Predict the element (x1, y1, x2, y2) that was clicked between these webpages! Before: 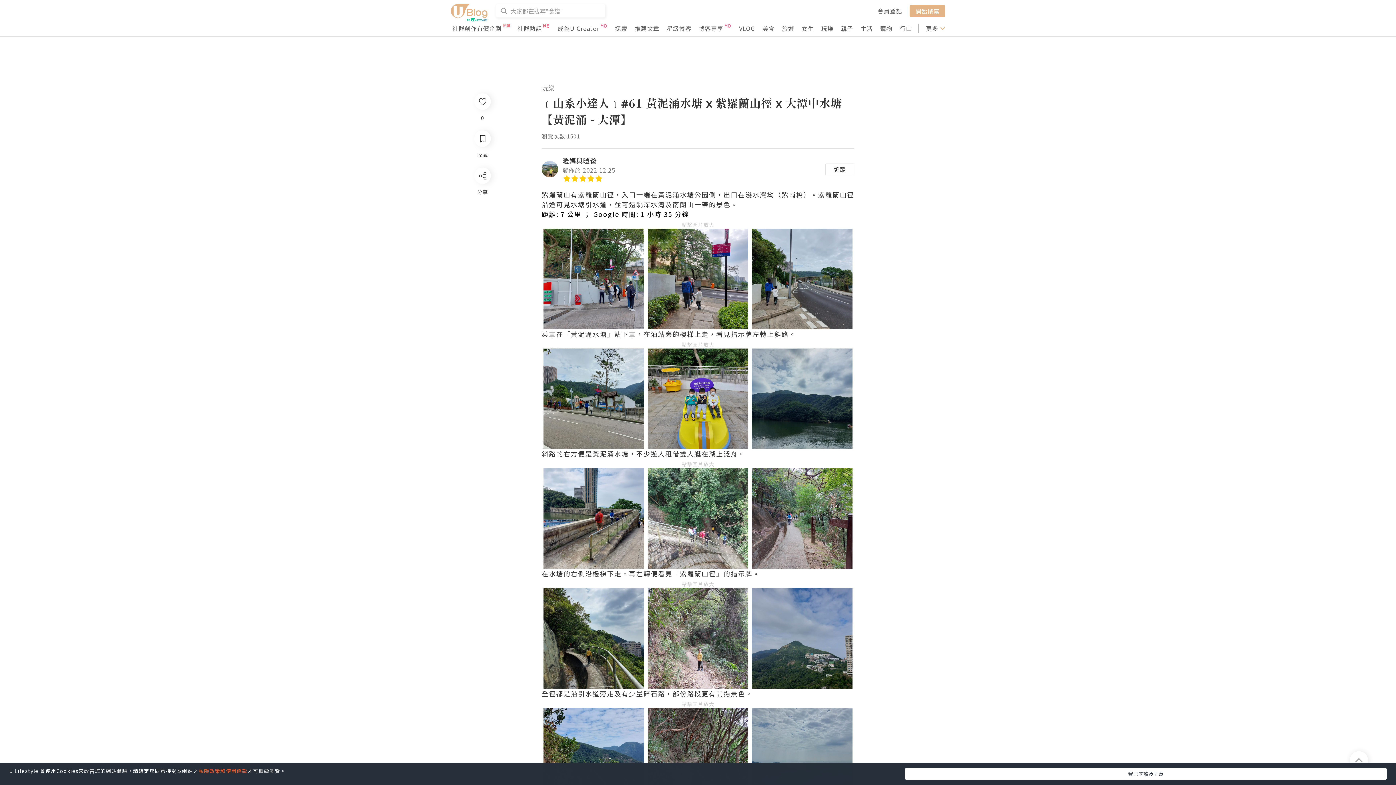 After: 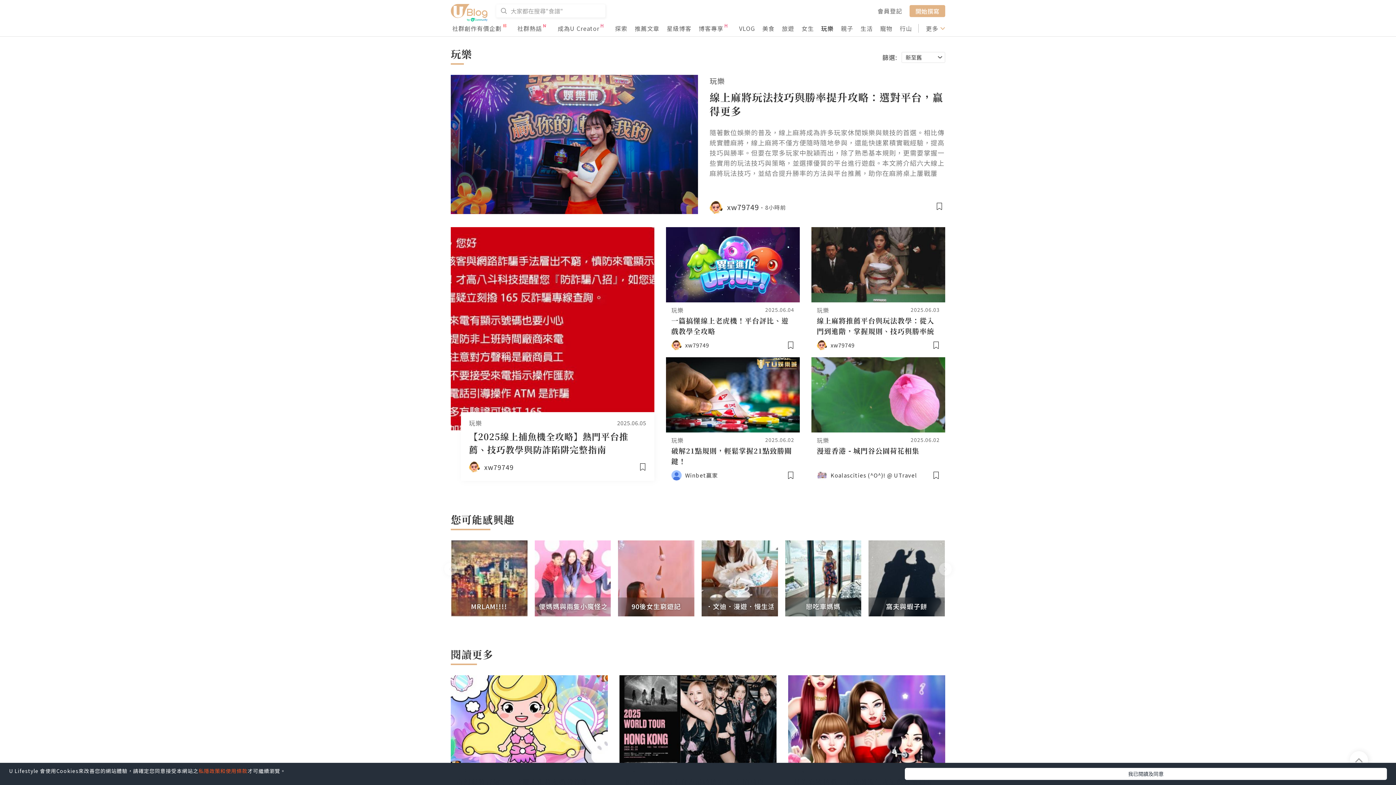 Action: label: 玩樂 bbox: (541, 83, 554, 92)